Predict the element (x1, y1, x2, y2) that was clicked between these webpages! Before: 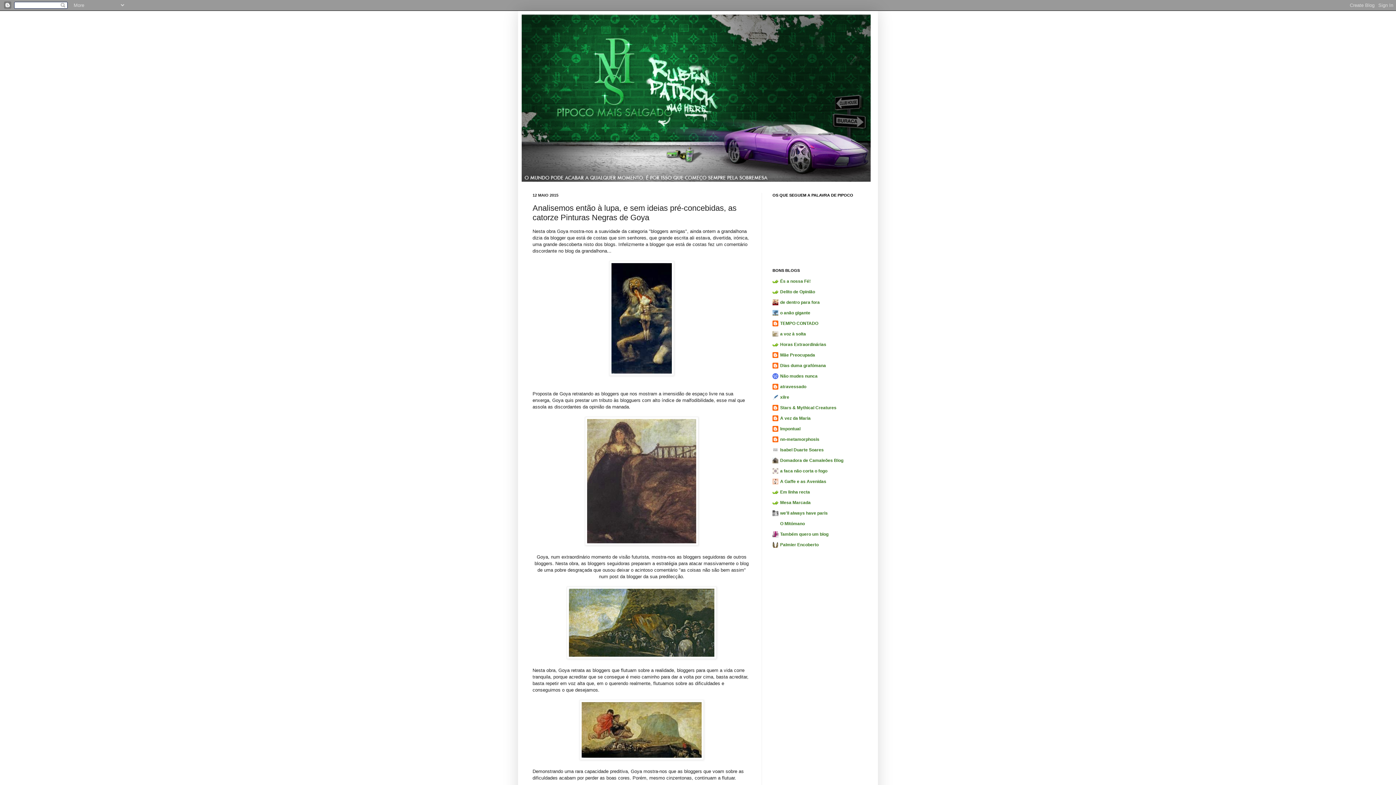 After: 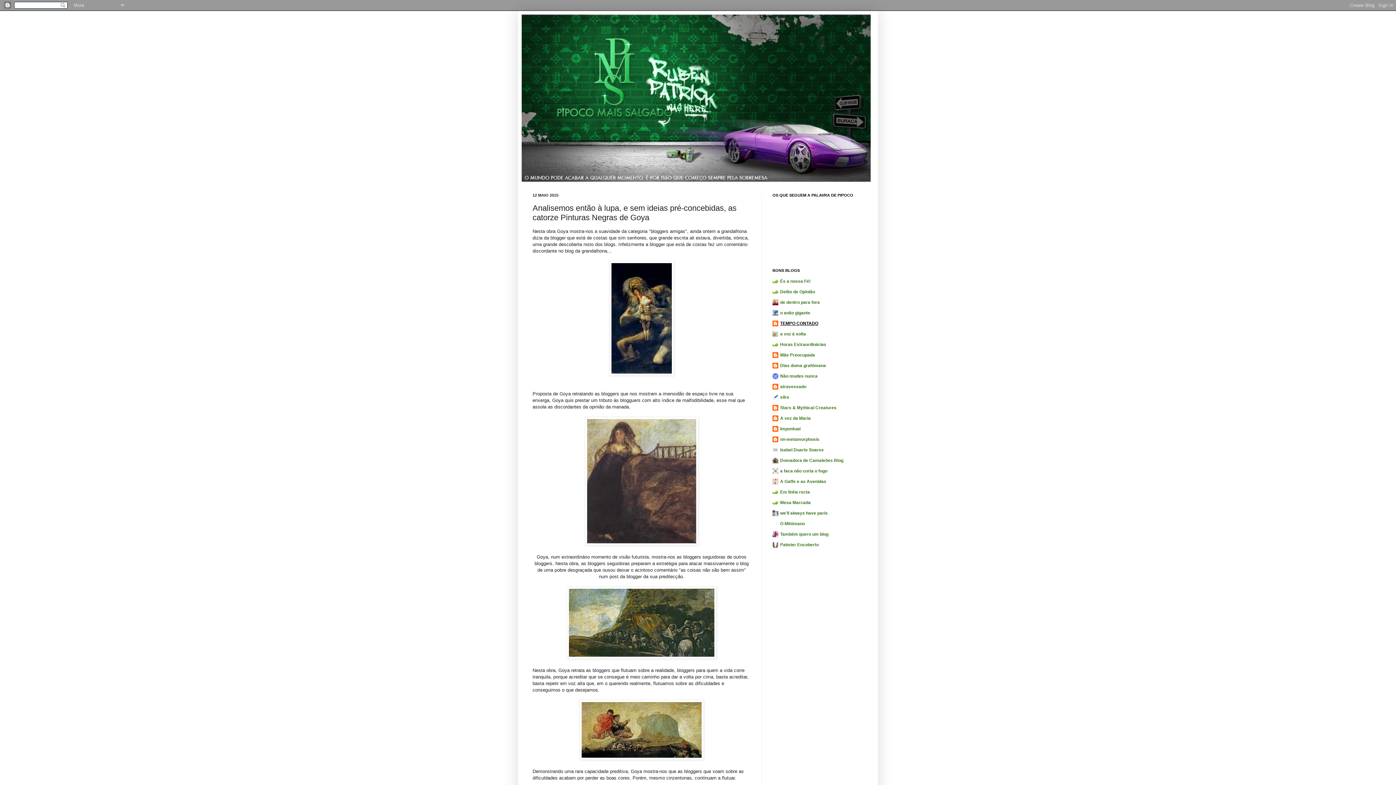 Action: label: TEMPO CONTADO bbox: (780, 321, 818, 326)